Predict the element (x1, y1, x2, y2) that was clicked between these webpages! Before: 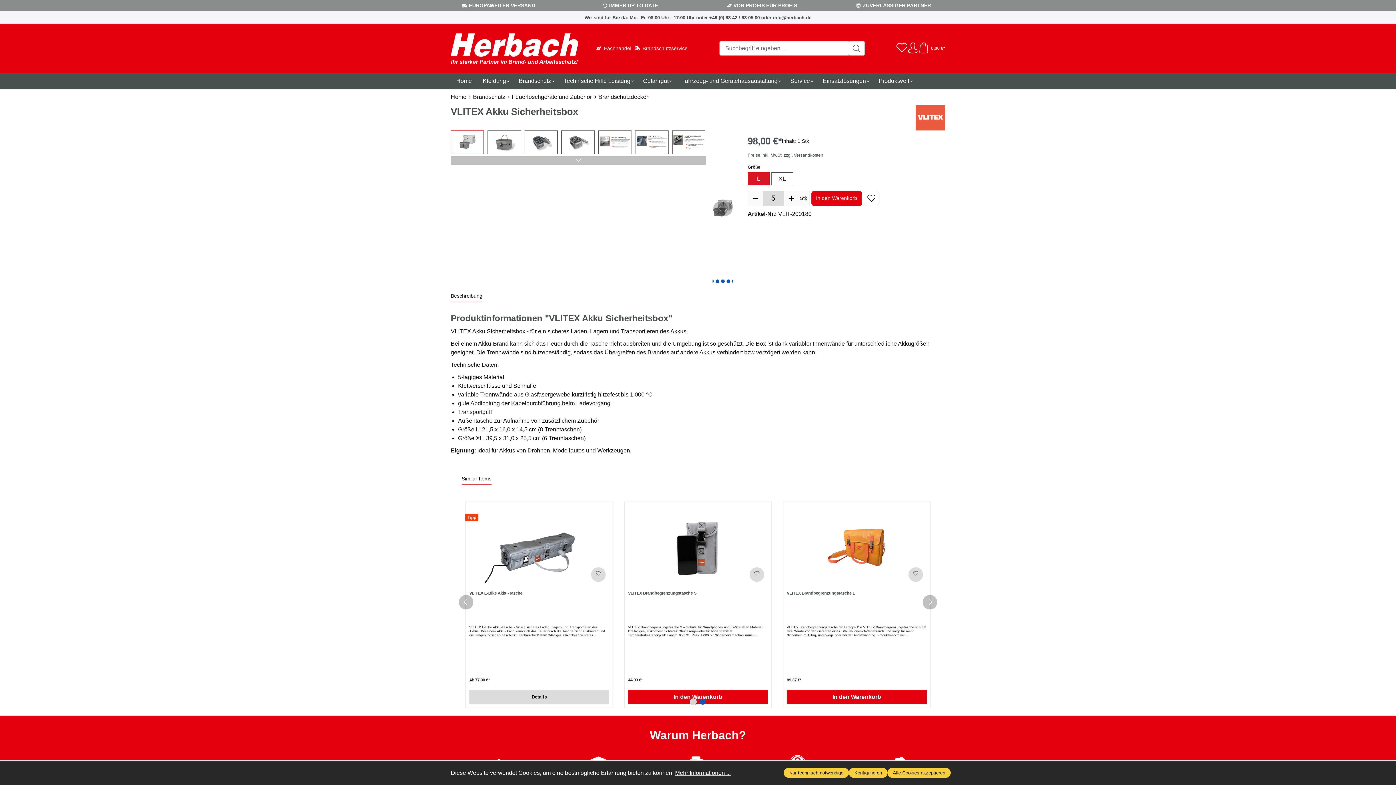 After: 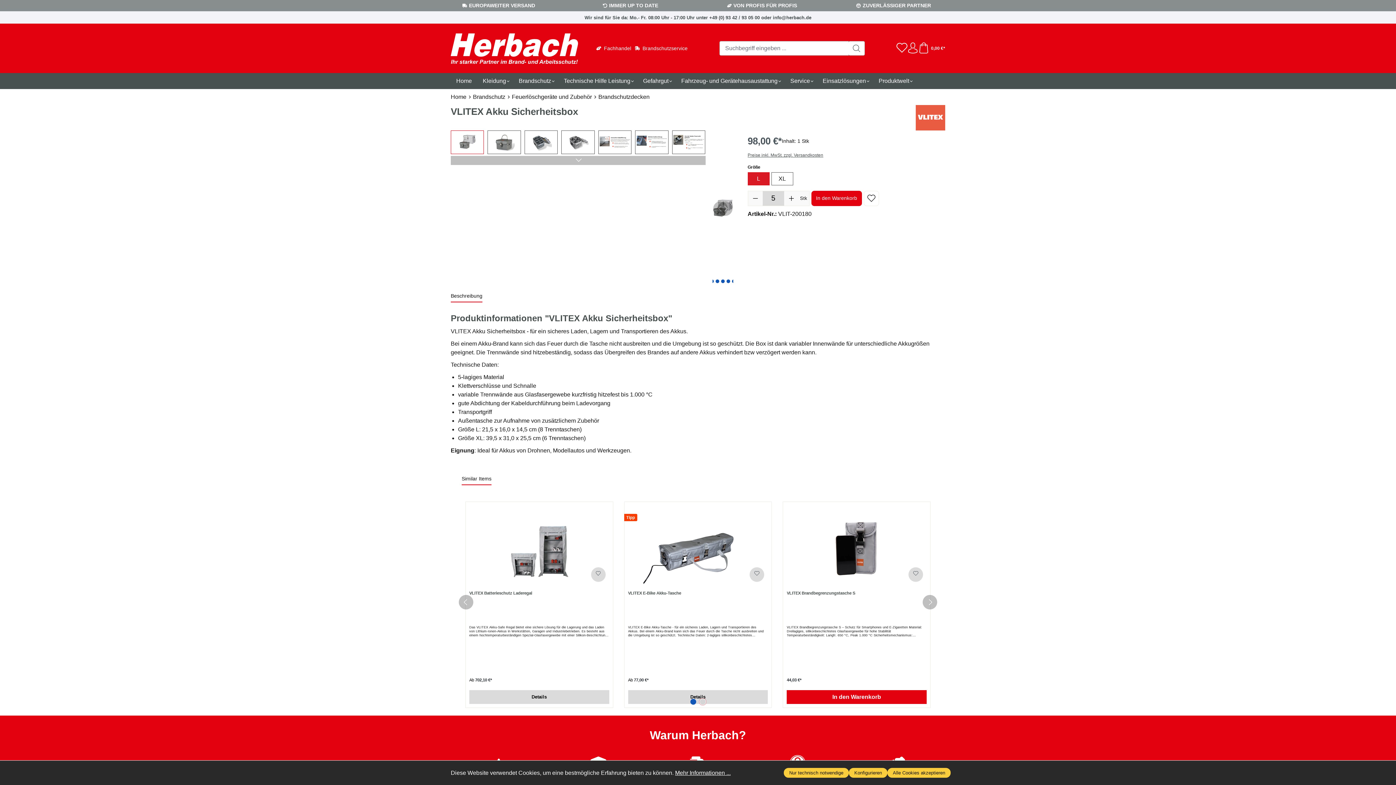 Action: bbox: (700, 699, 705, 705) label: Carousel Page 2